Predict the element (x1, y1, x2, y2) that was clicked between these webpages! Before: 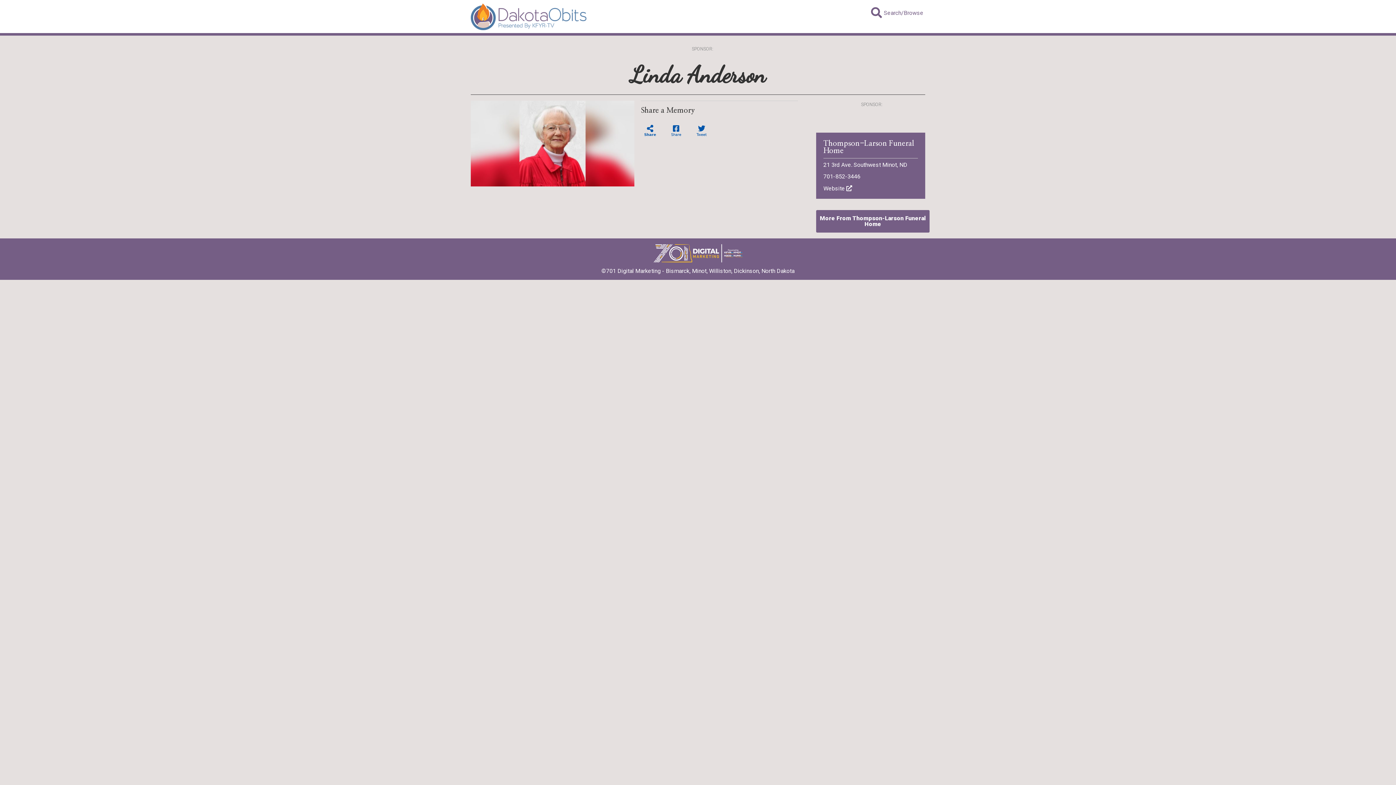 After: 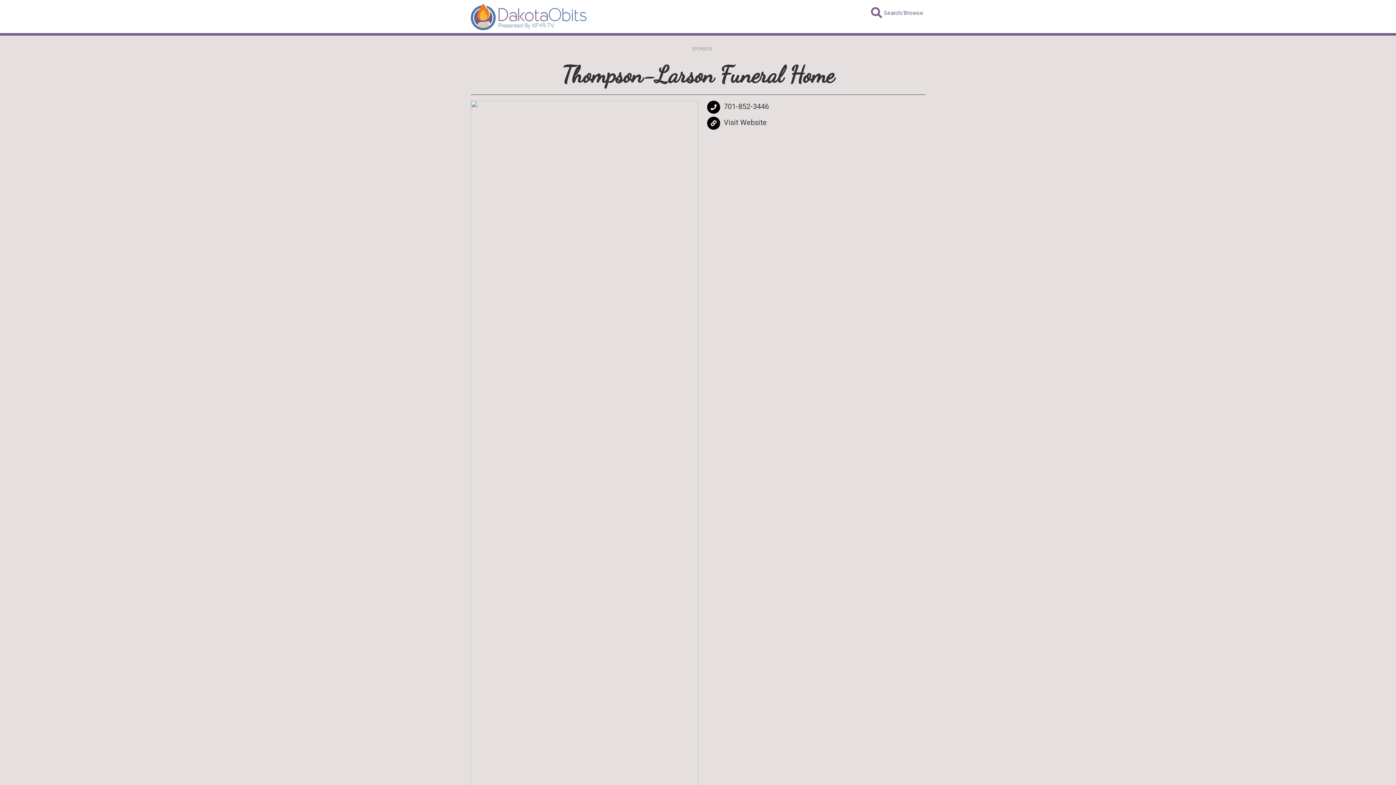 Action: bbox: (816, 210, 929, 232) label: More From Thompson-Larson Funeral Home